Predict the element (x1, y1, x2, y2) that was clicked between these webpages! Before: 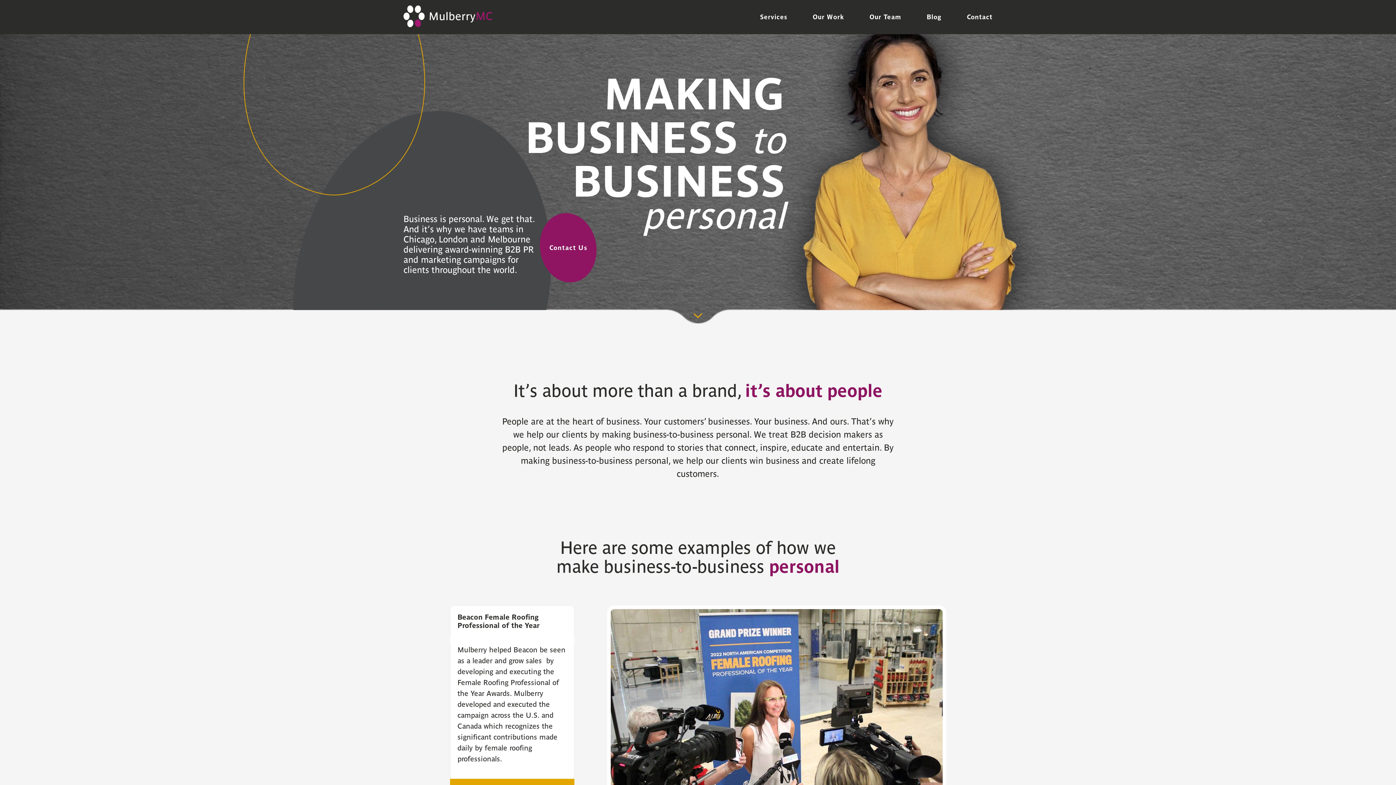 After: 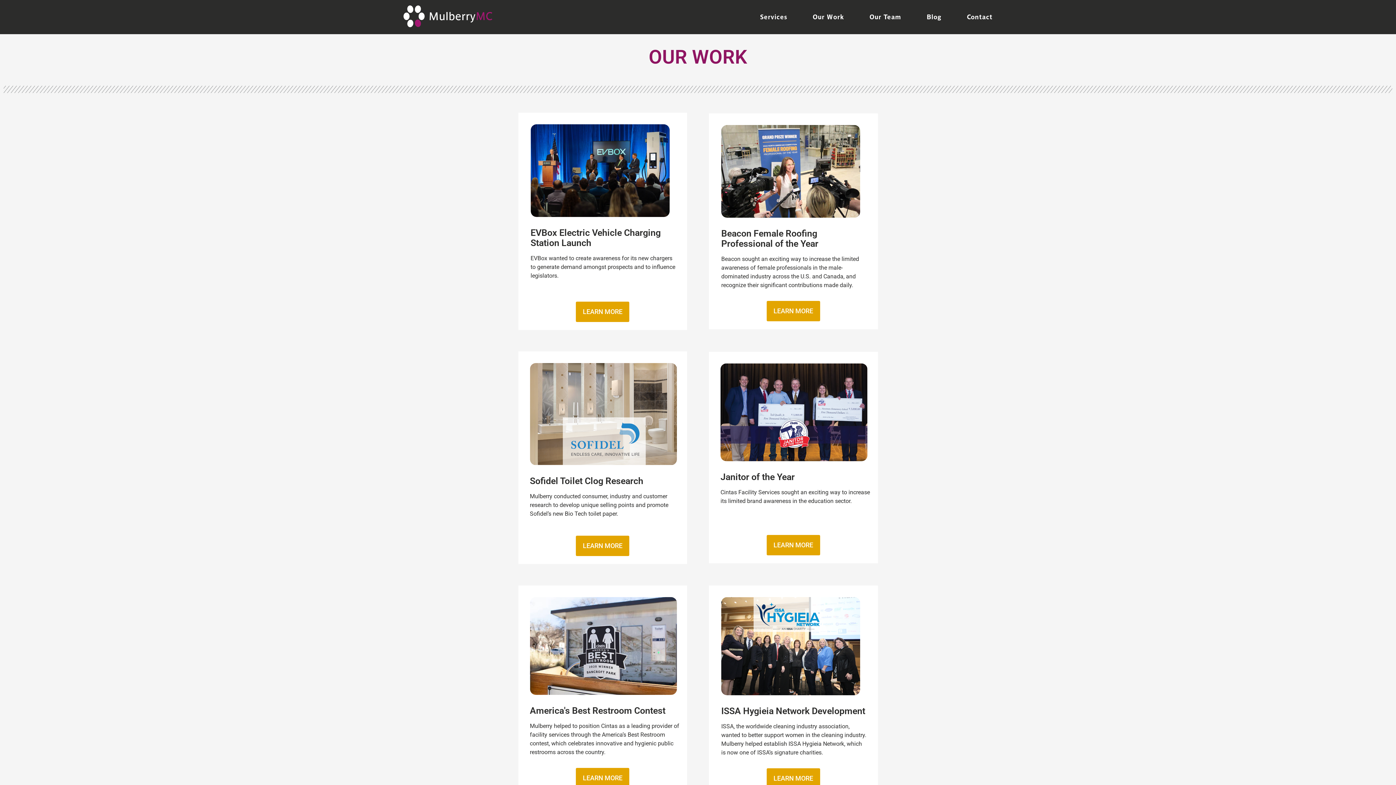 Action: bbox: (812, 13, 844, 20) label: Our Work